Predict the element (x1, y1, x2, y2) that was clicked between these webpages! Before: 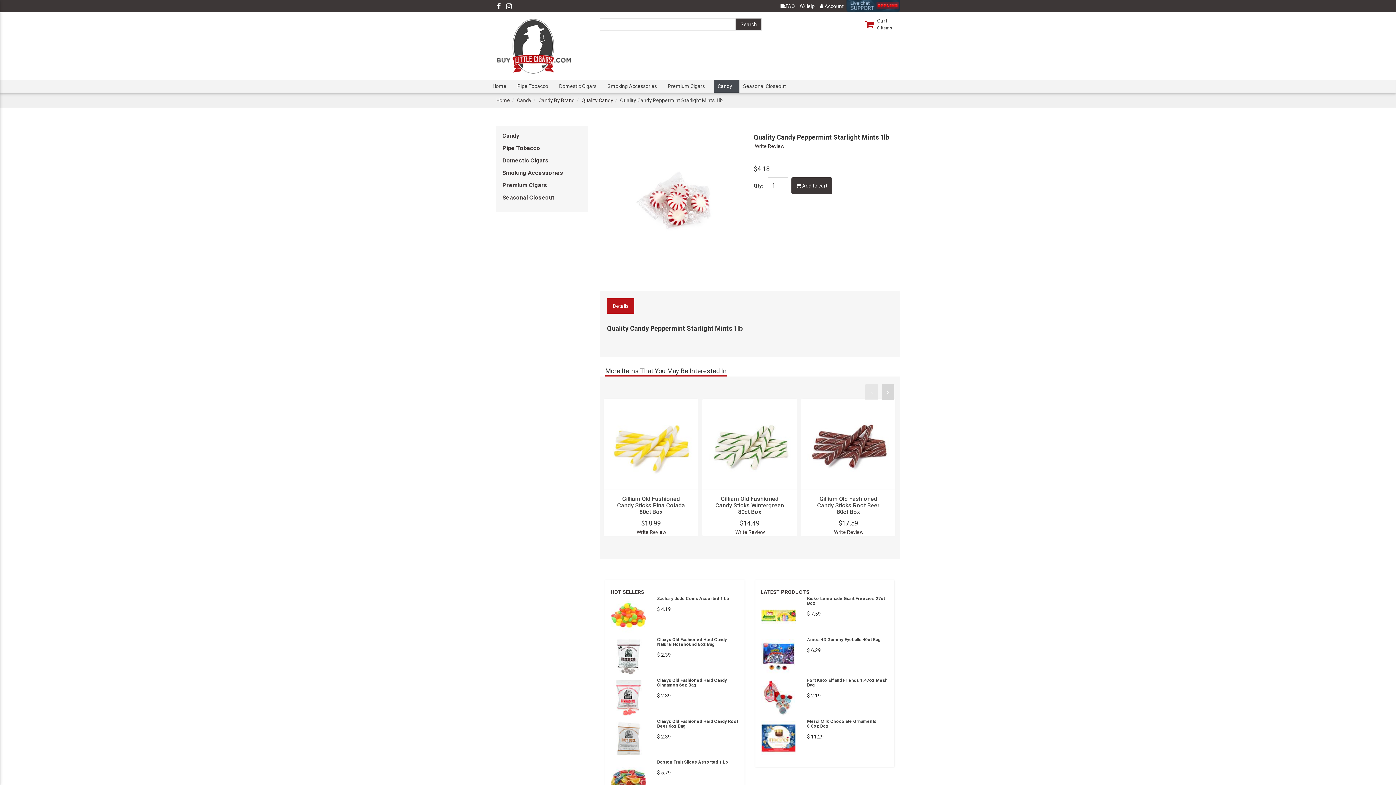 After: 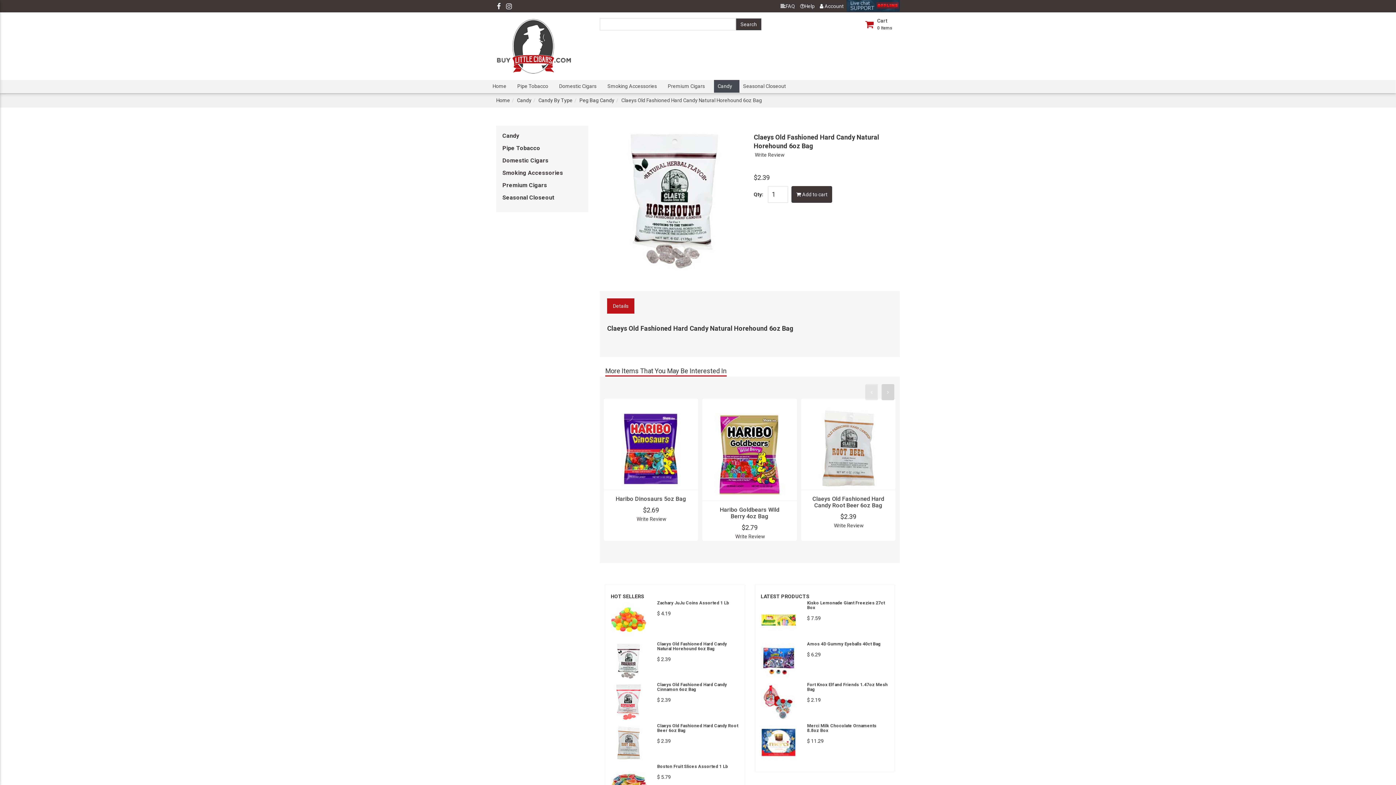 Action: label: Claeys Old Fashioned Hard Candy Natural Horehound 6oz Bag bbox: (657, 637, 739, 647)